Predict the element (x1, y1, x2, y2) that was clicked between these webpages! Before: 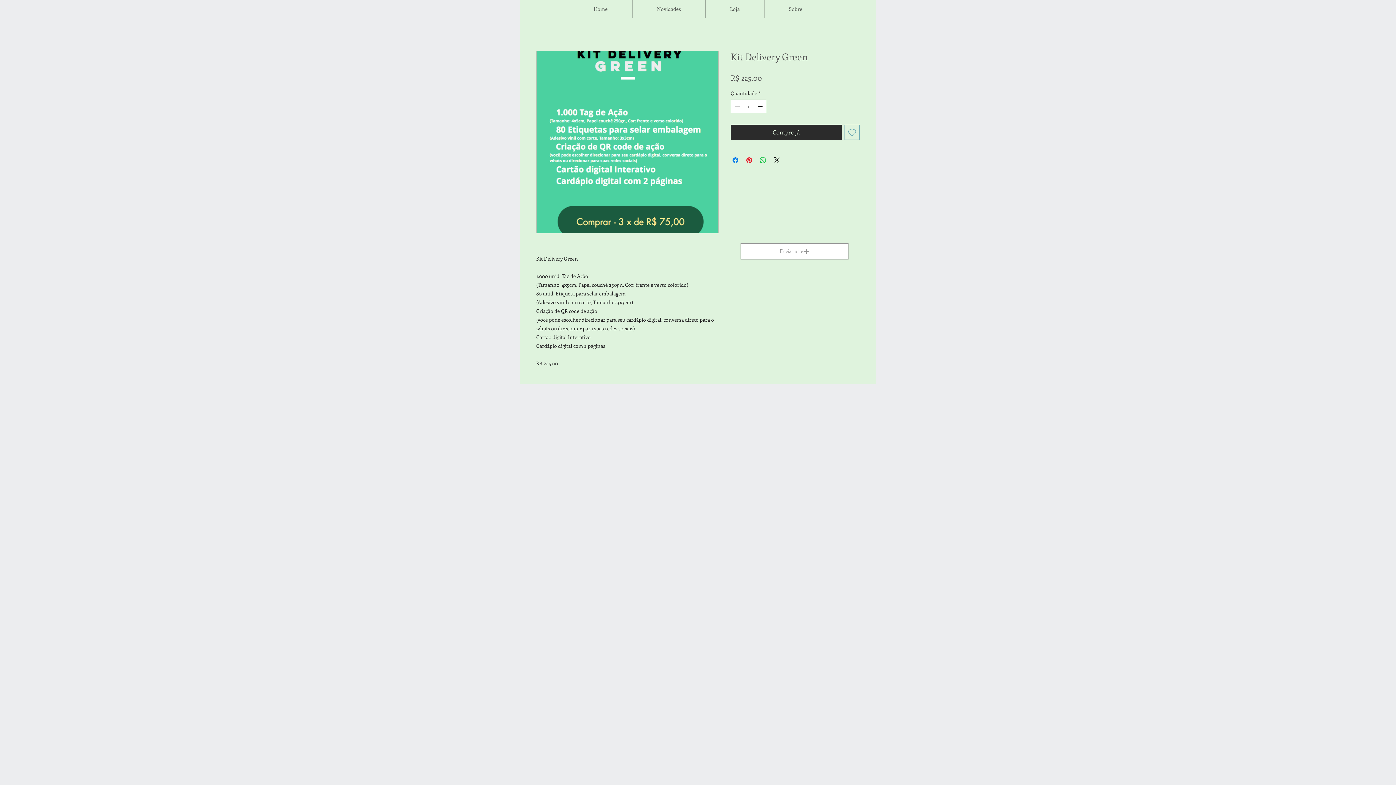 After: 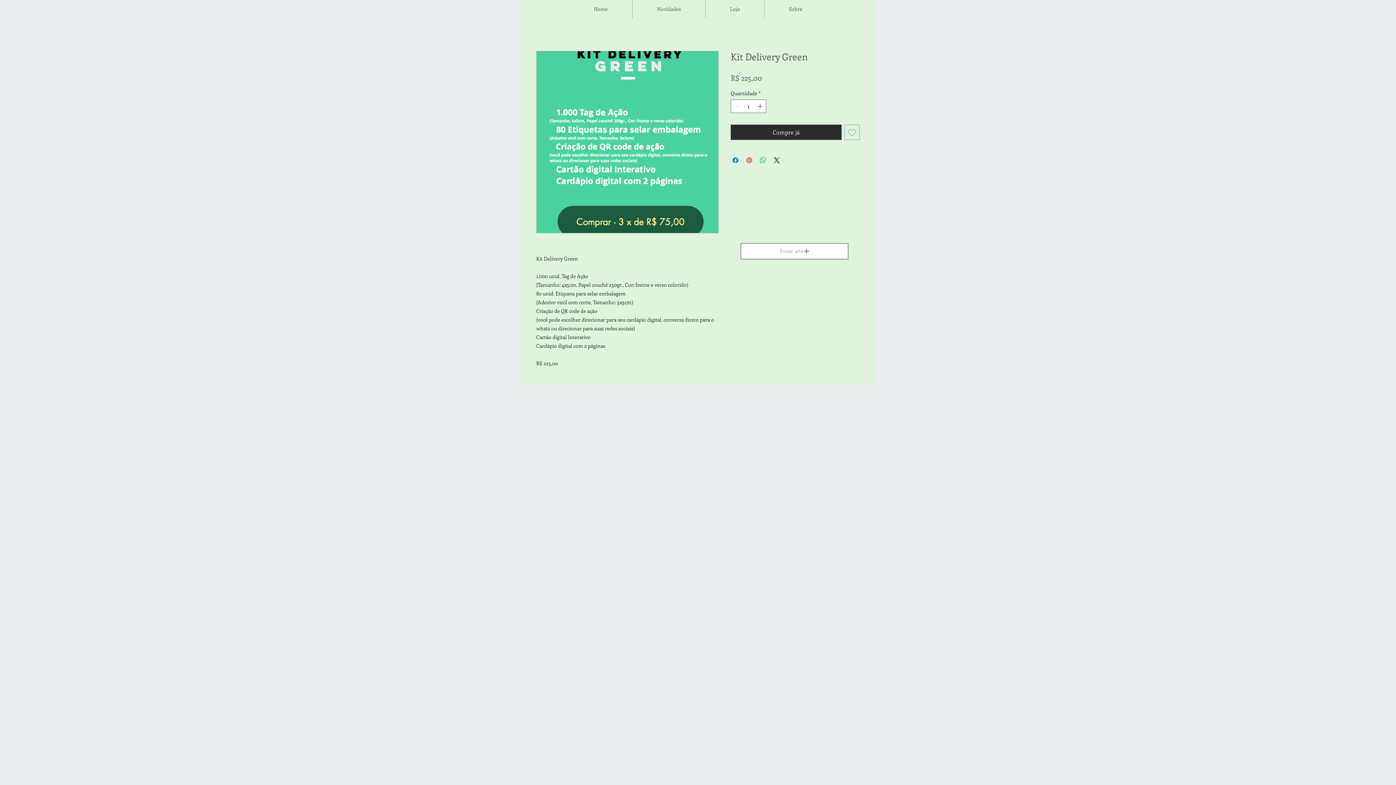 Action: label: Pin no Pinterest bbox: (745, 156, 753, 164)